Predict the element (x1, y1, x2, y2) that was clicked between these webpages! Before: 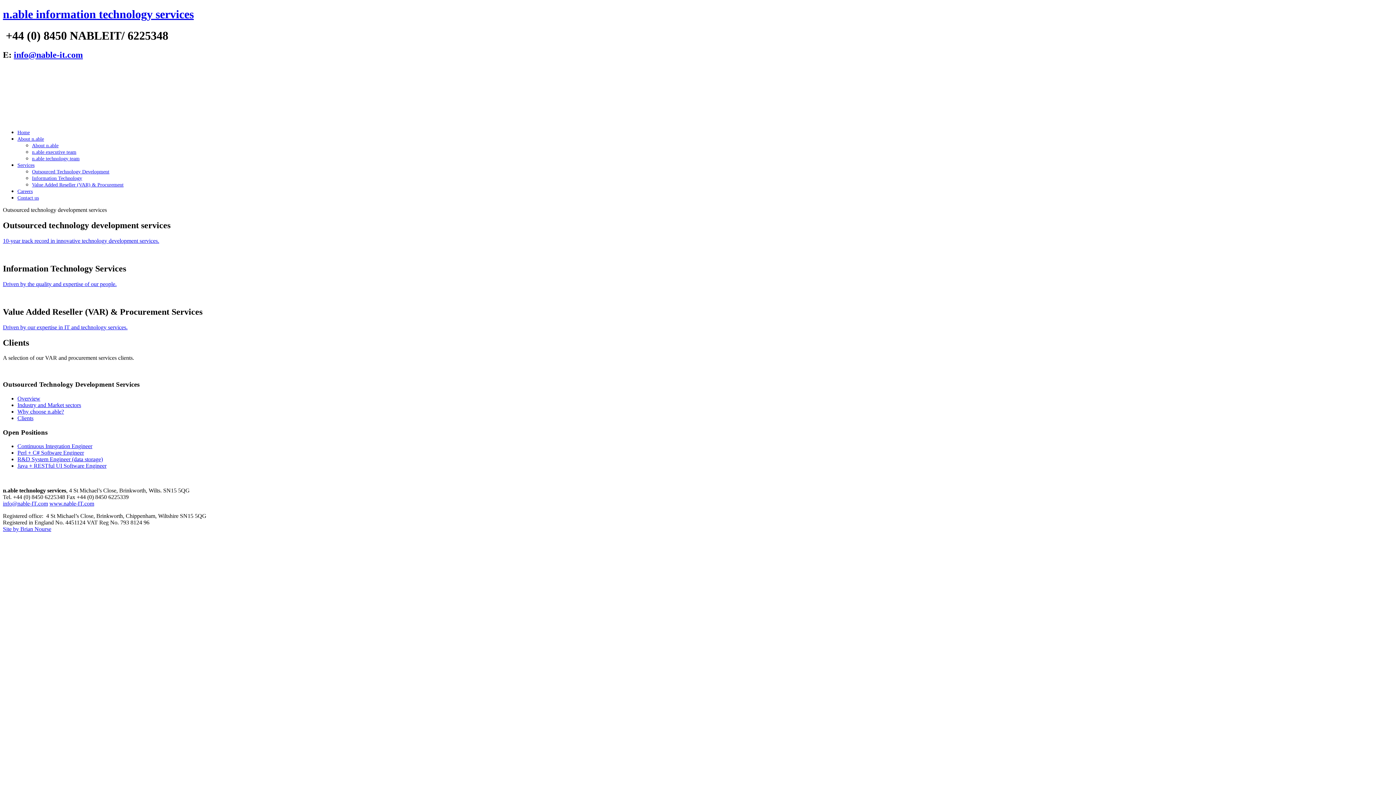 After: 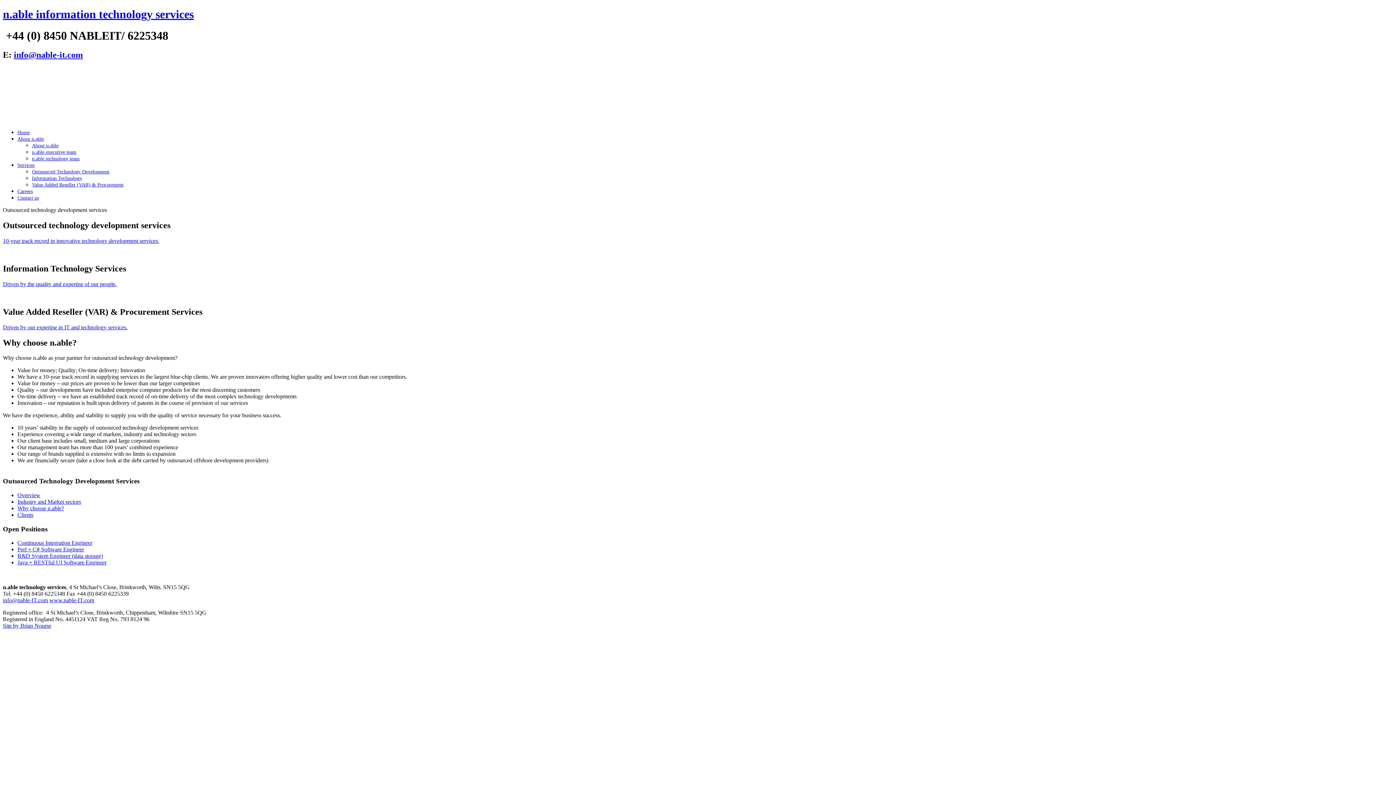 Action: bbox: (17, 408, 64, 414) label: Why choose n.able?